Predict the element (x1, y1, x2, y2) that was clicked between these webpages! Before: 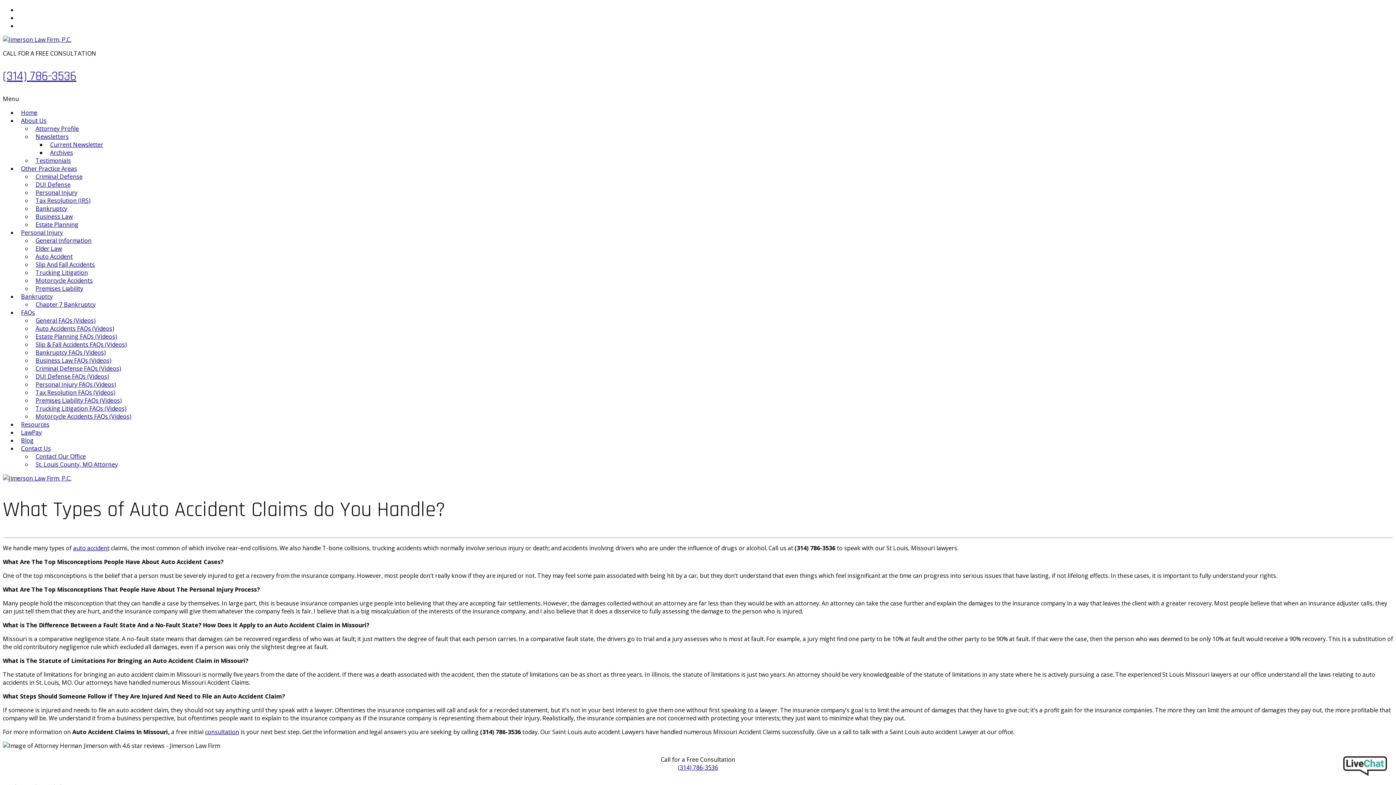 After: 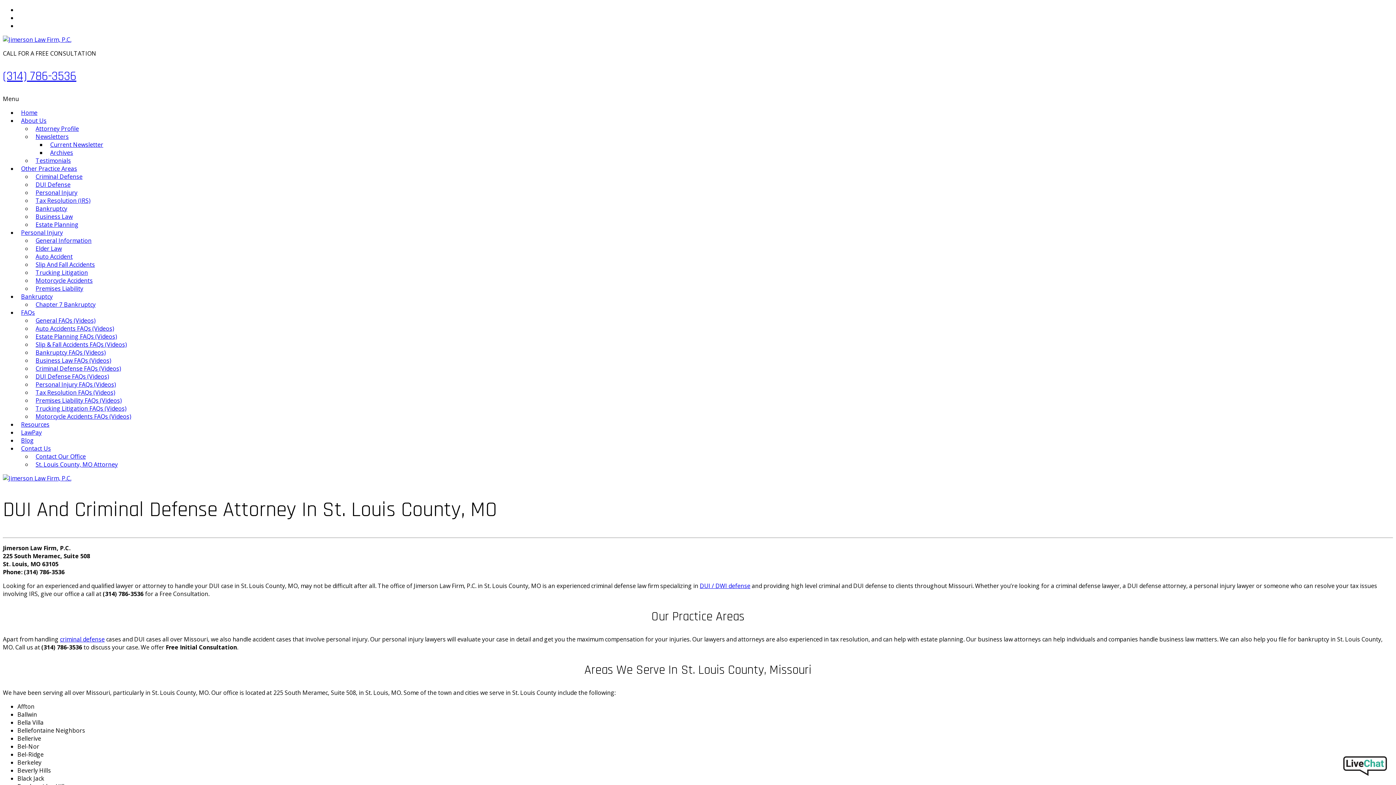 Action: label: St. Louis County, MO Attorney bbox: (32, 454, 121, 474)